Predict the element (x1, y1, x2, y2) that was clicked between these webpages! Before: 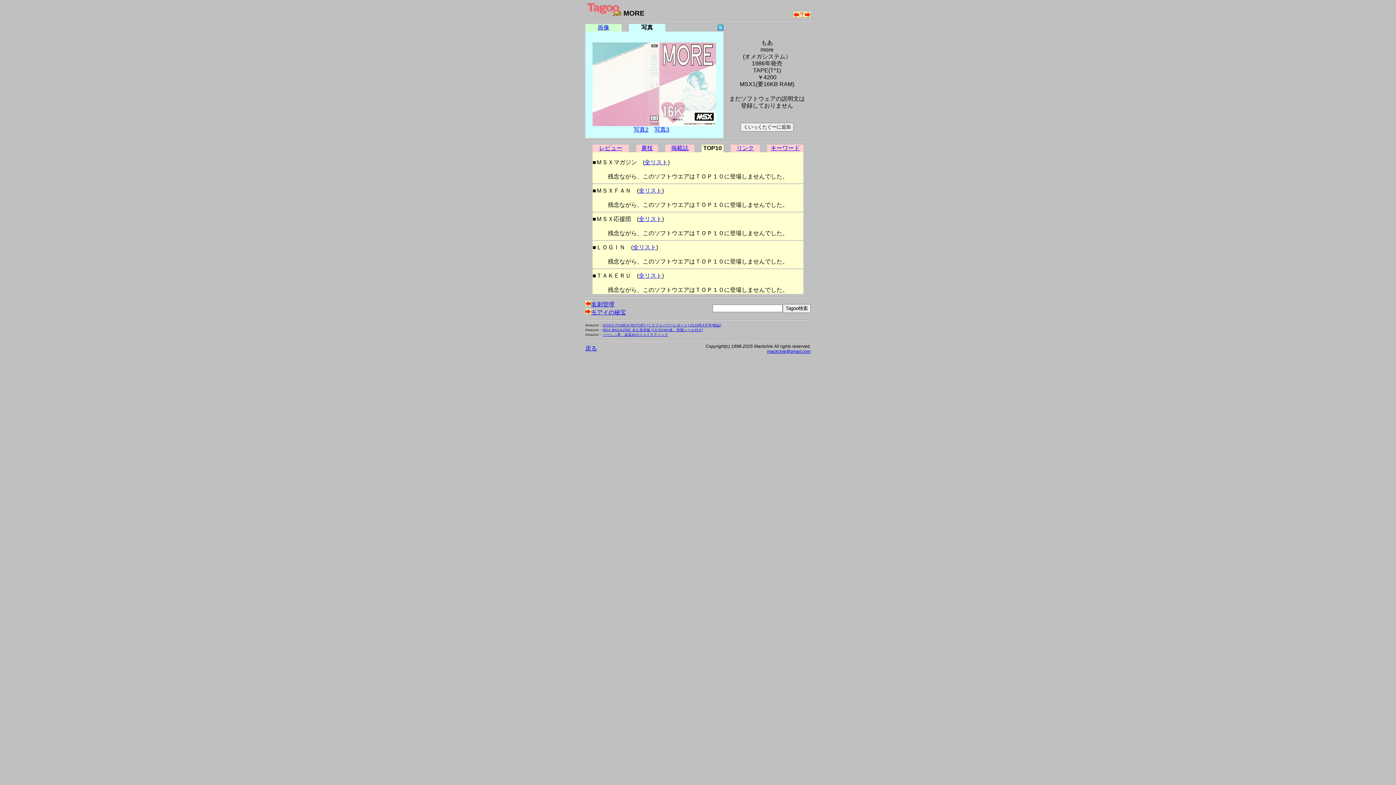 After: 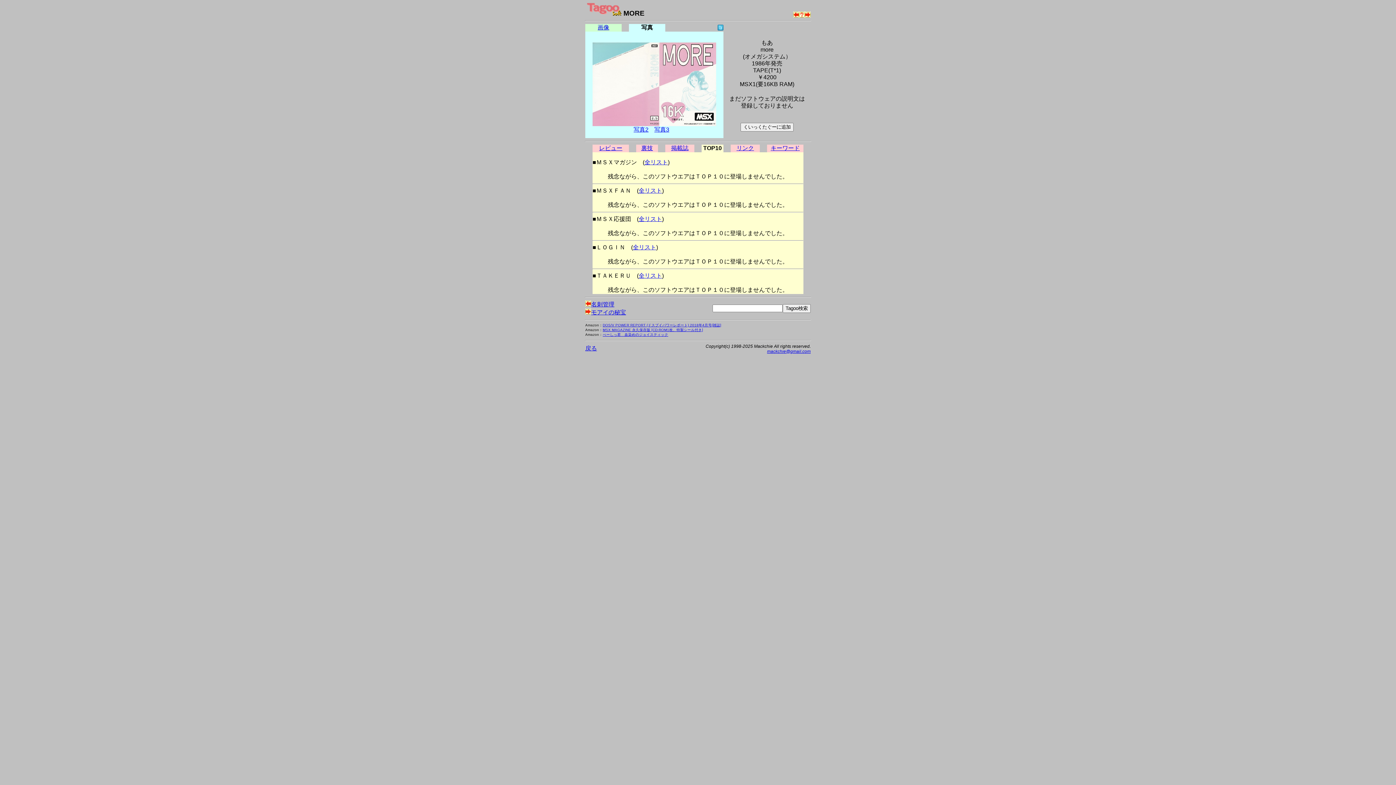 Action: bbox: (602, 332, 668, 336) label: べーしっ君　血染めのジョイスティック